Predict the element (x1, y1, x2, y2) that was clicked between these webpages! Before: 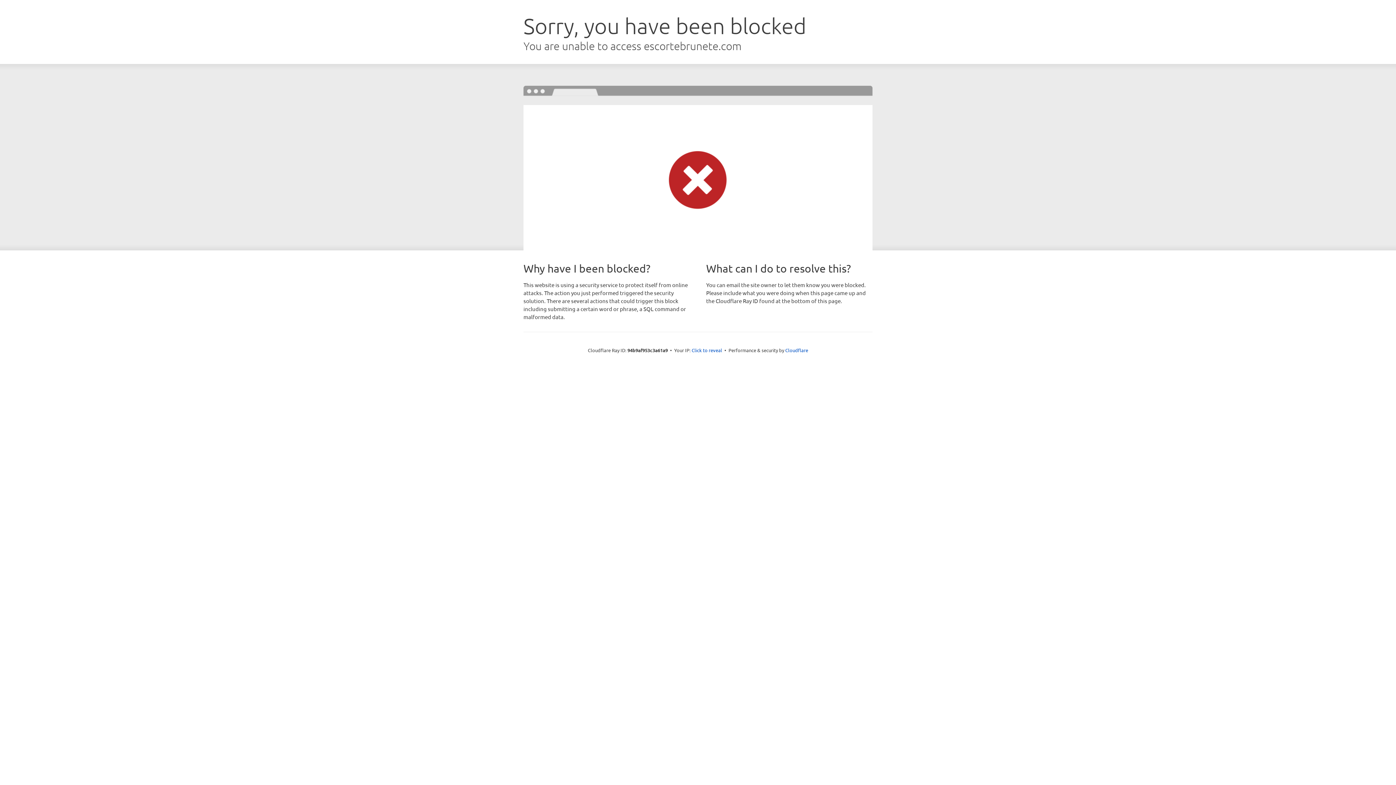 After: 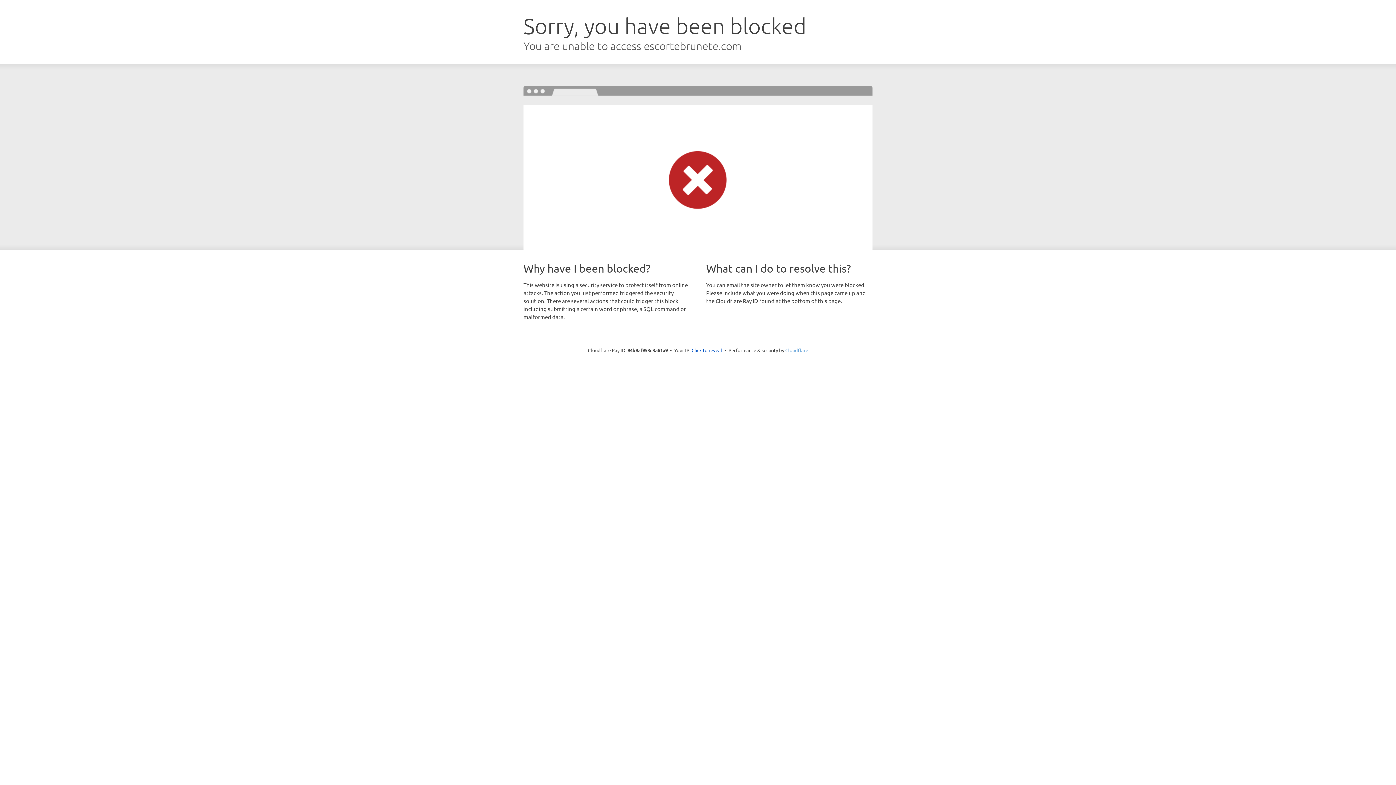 Action: bbox: (785, 347, 808, 353) label: Cloudflare